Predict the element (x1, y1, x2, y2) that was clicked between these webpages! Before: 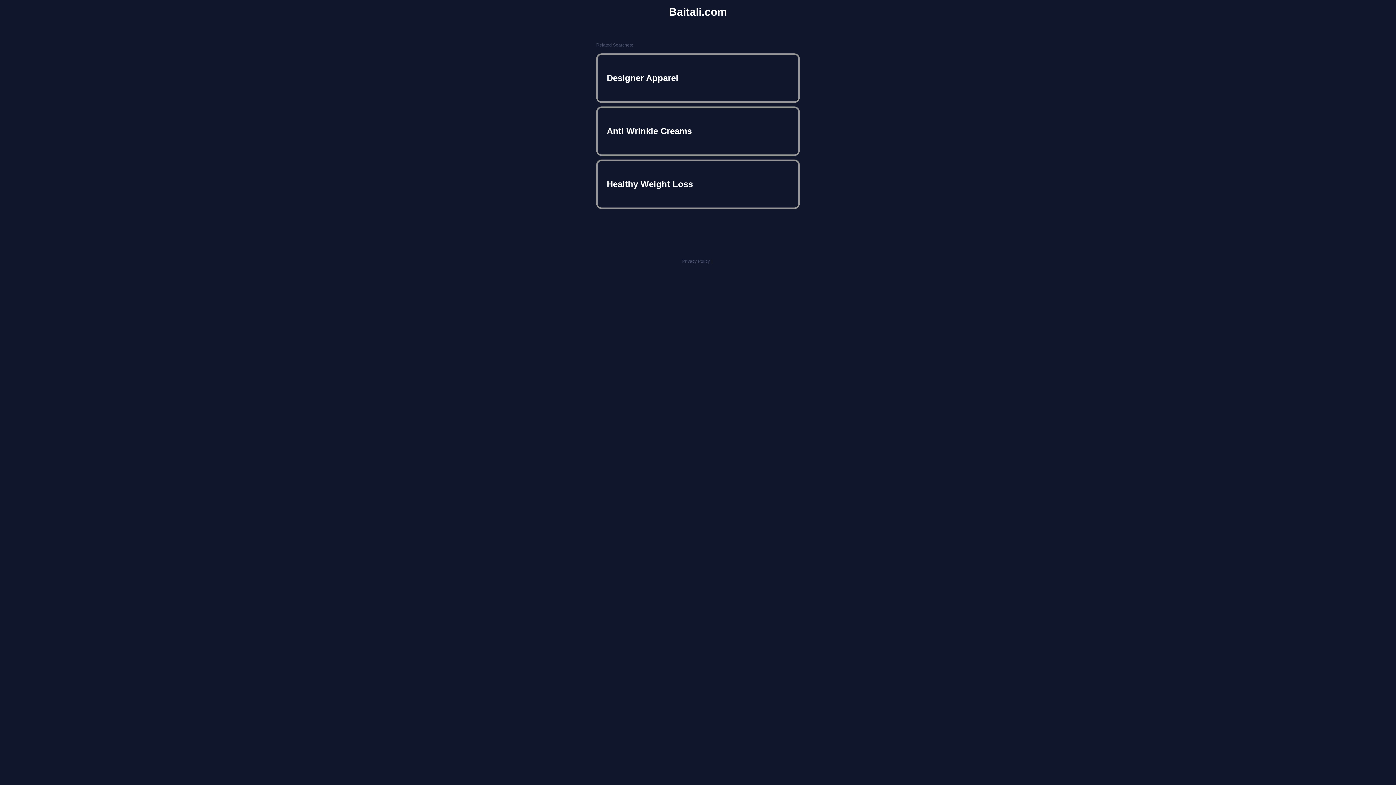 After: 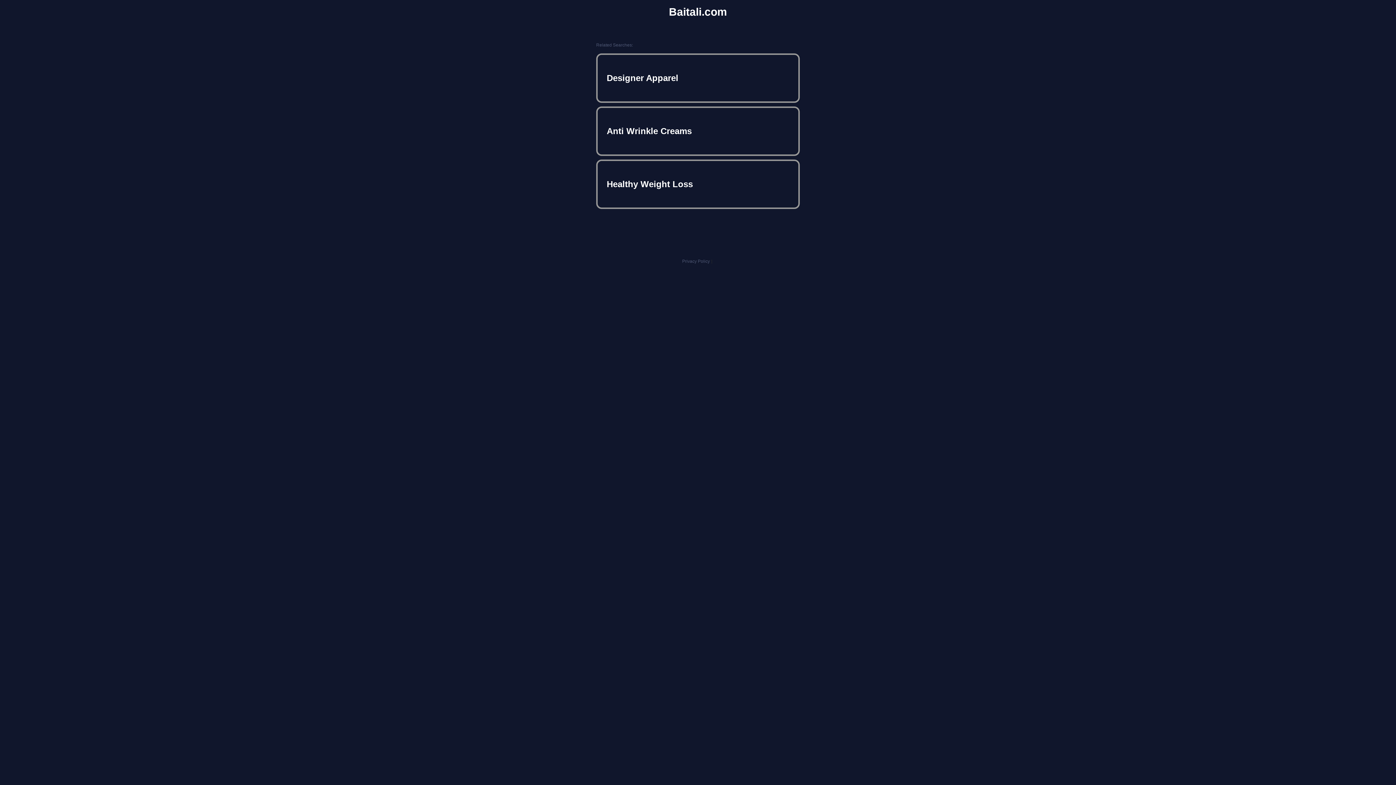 Action: bbox: (669, 5, 727, 18) label: Baitali.com